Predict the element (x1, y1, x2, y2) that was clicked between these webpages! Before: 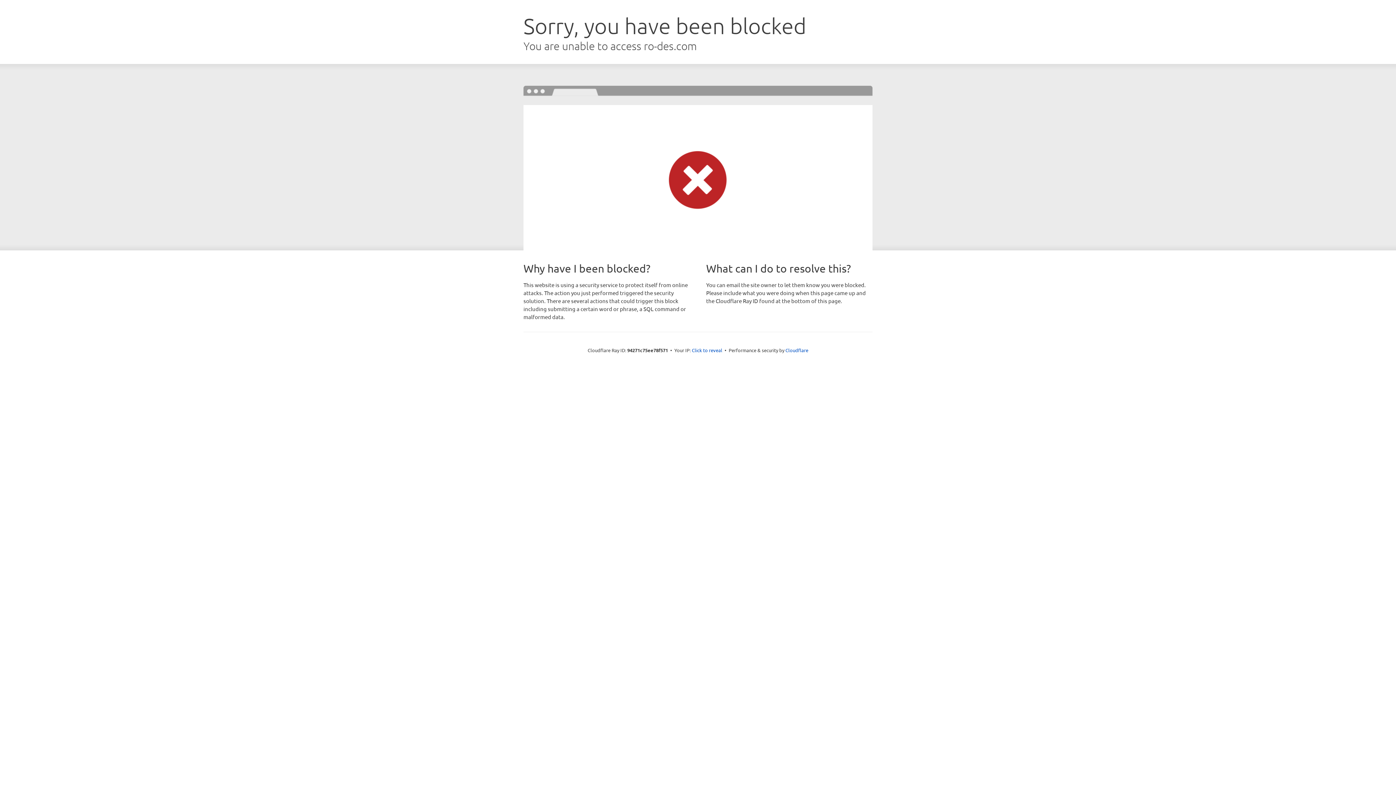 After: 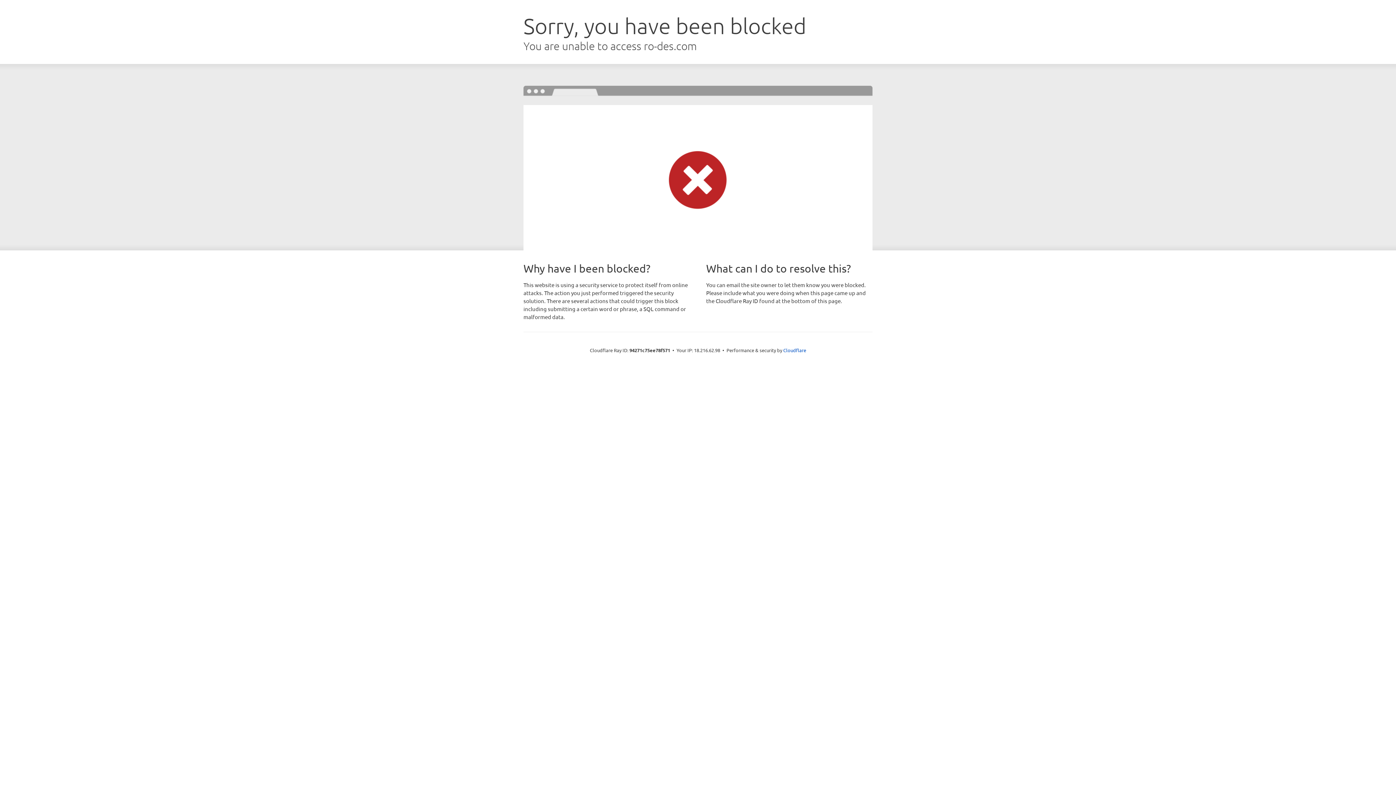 Action: bbox: (692, 346, 722, 353) label: Click to reveal